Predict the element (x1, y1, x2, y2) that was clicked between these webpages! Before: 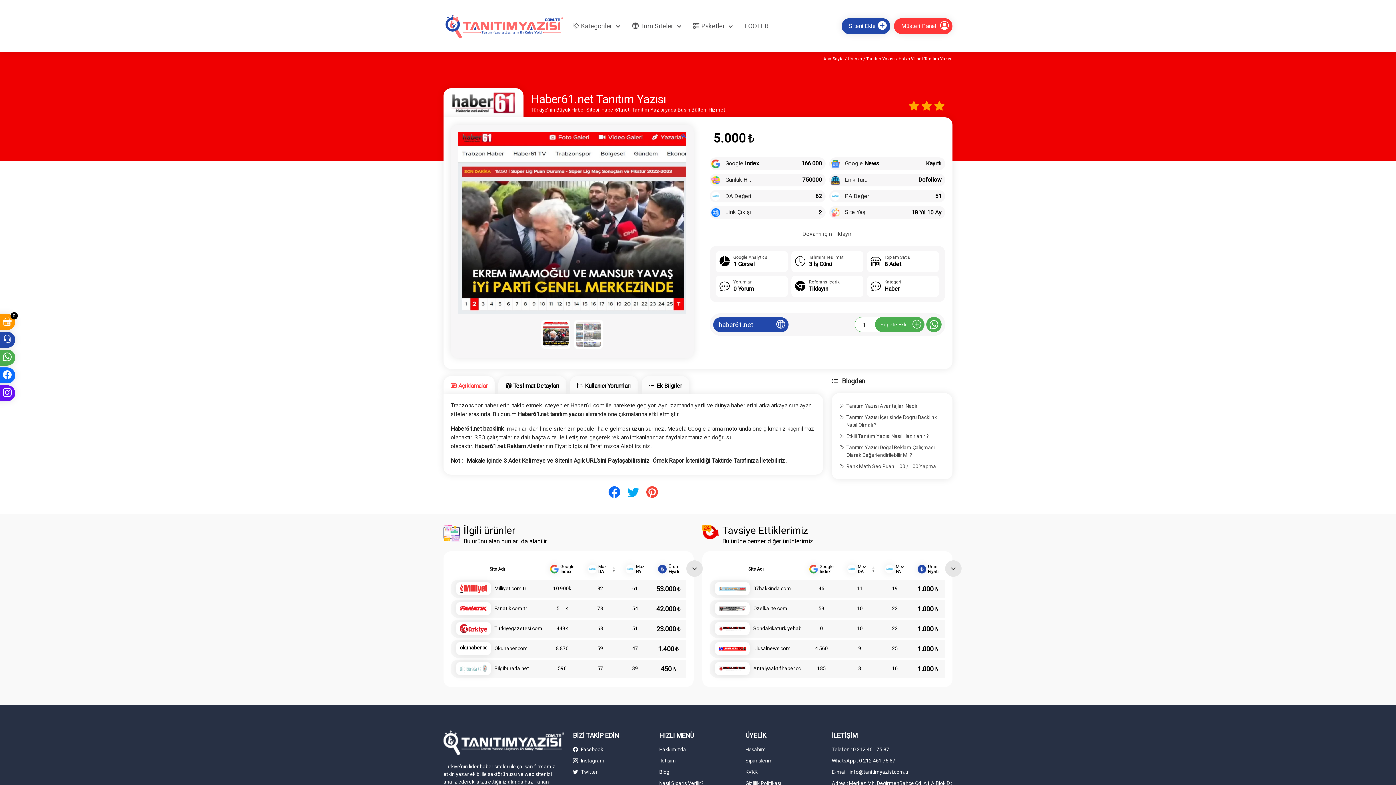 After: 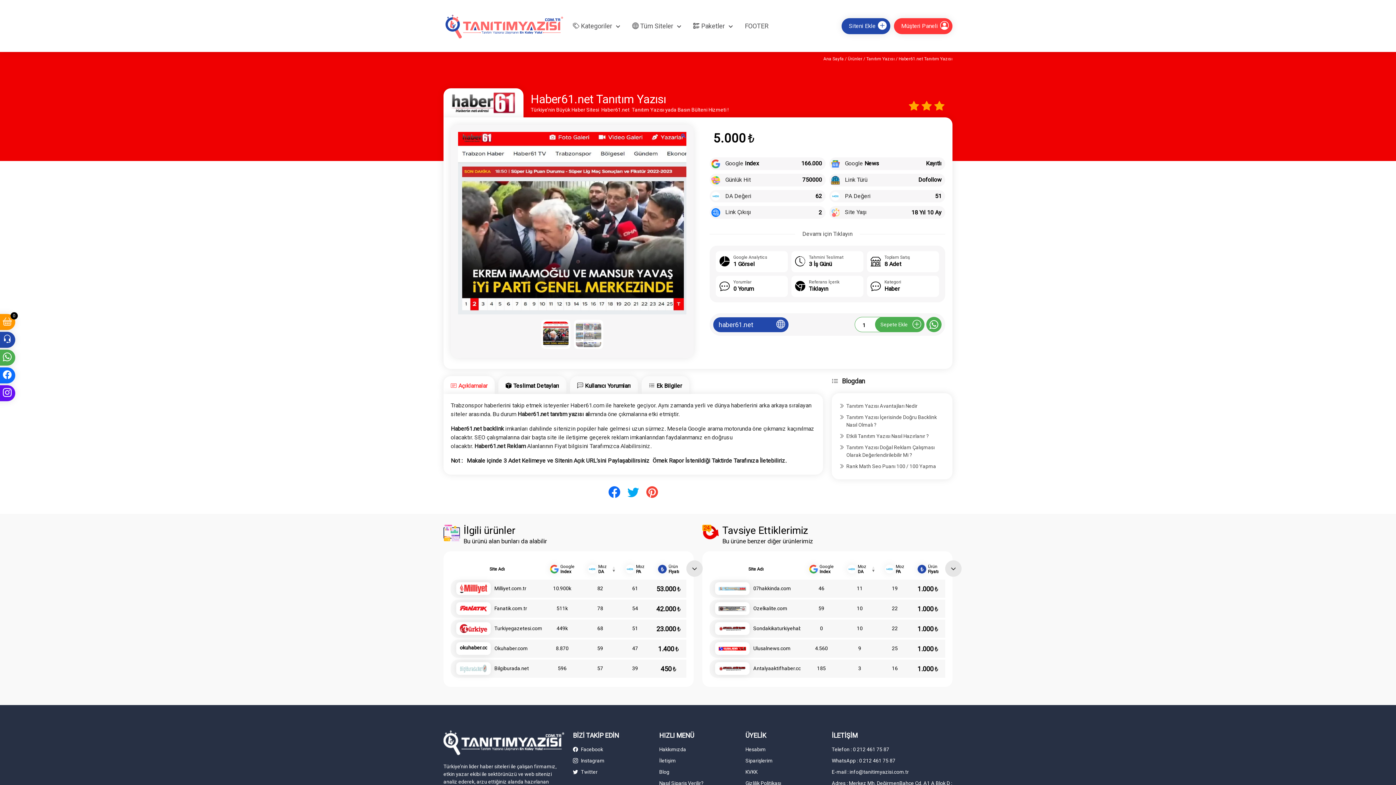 Action: bbox: (624, 482, 642, 503)